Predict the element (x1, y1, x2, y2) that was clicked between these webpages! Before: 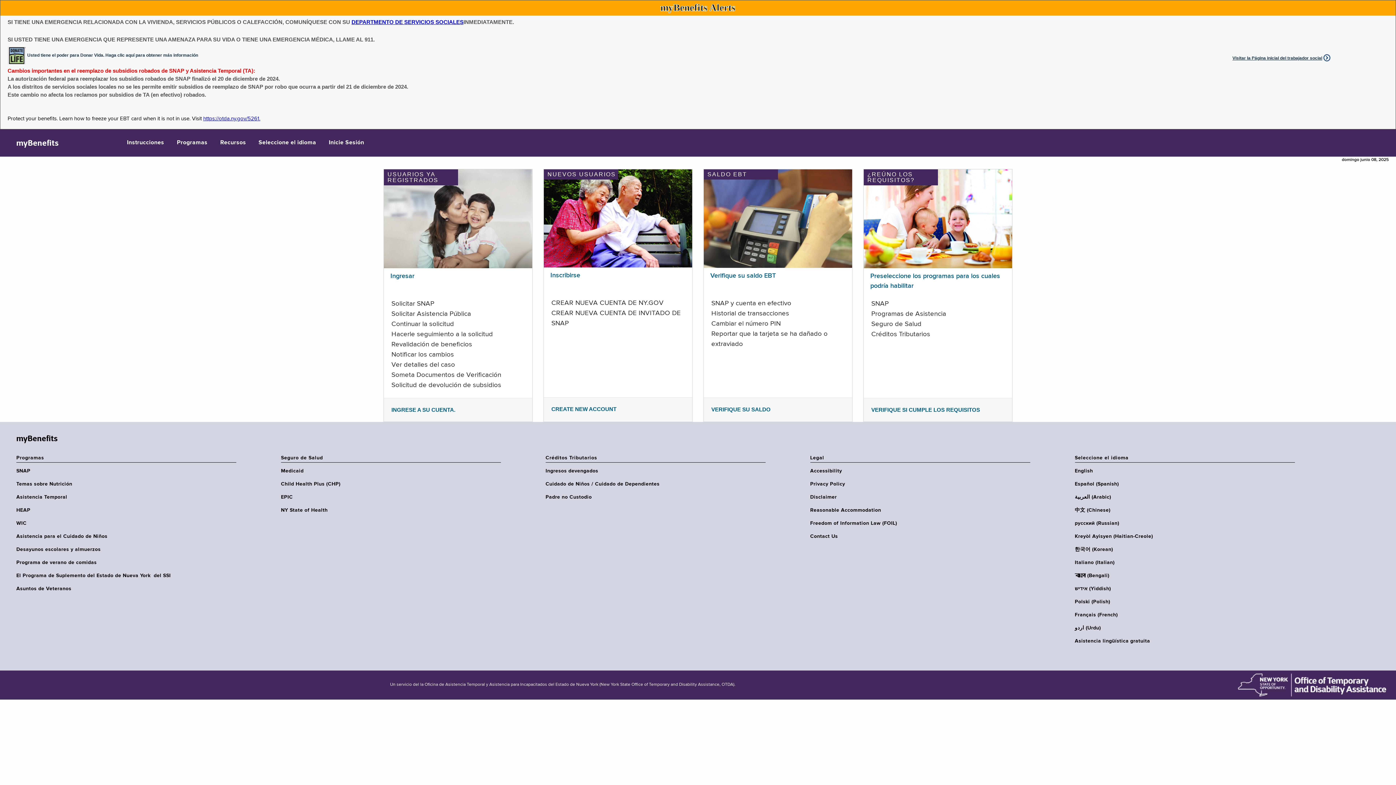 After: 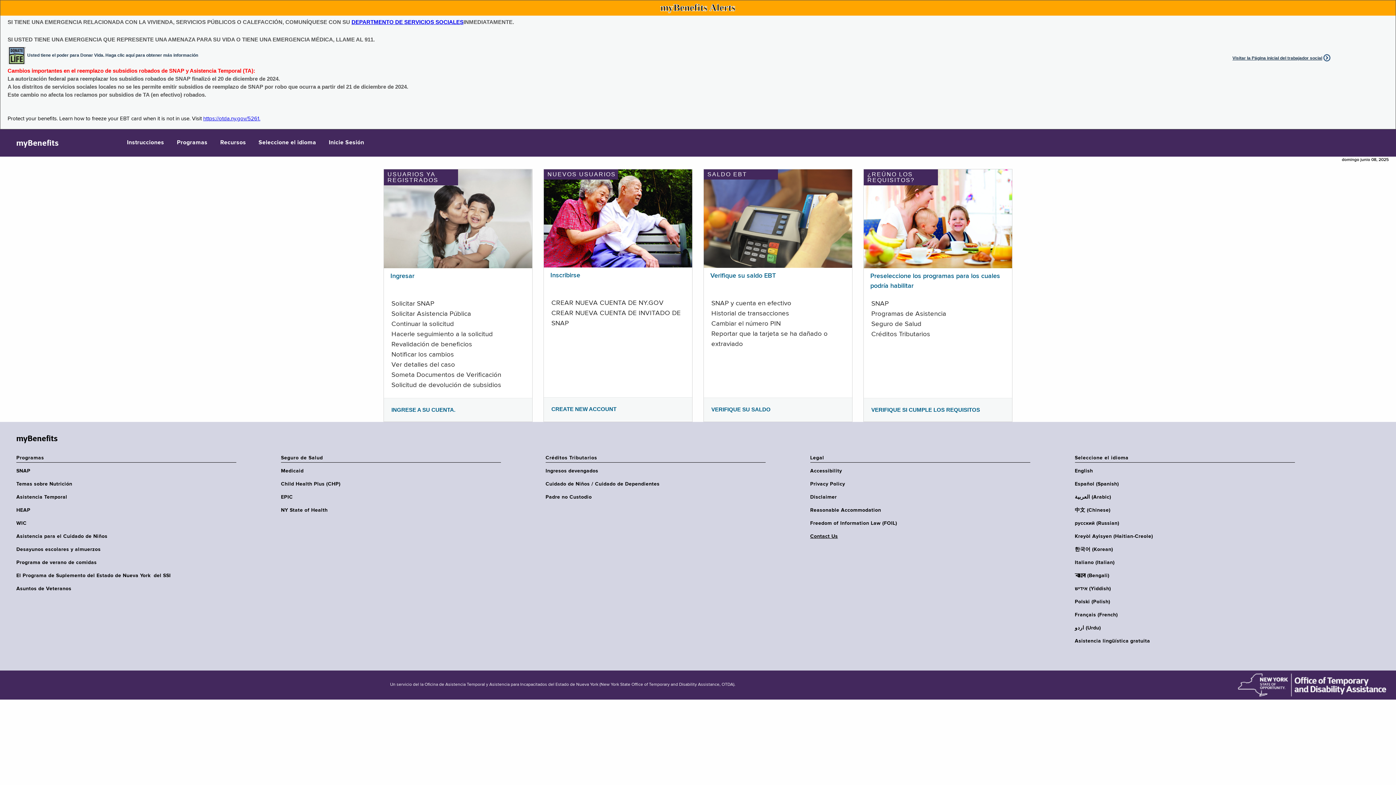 Action: bbox: (810, 533, 1035, 540) label: Contact Us